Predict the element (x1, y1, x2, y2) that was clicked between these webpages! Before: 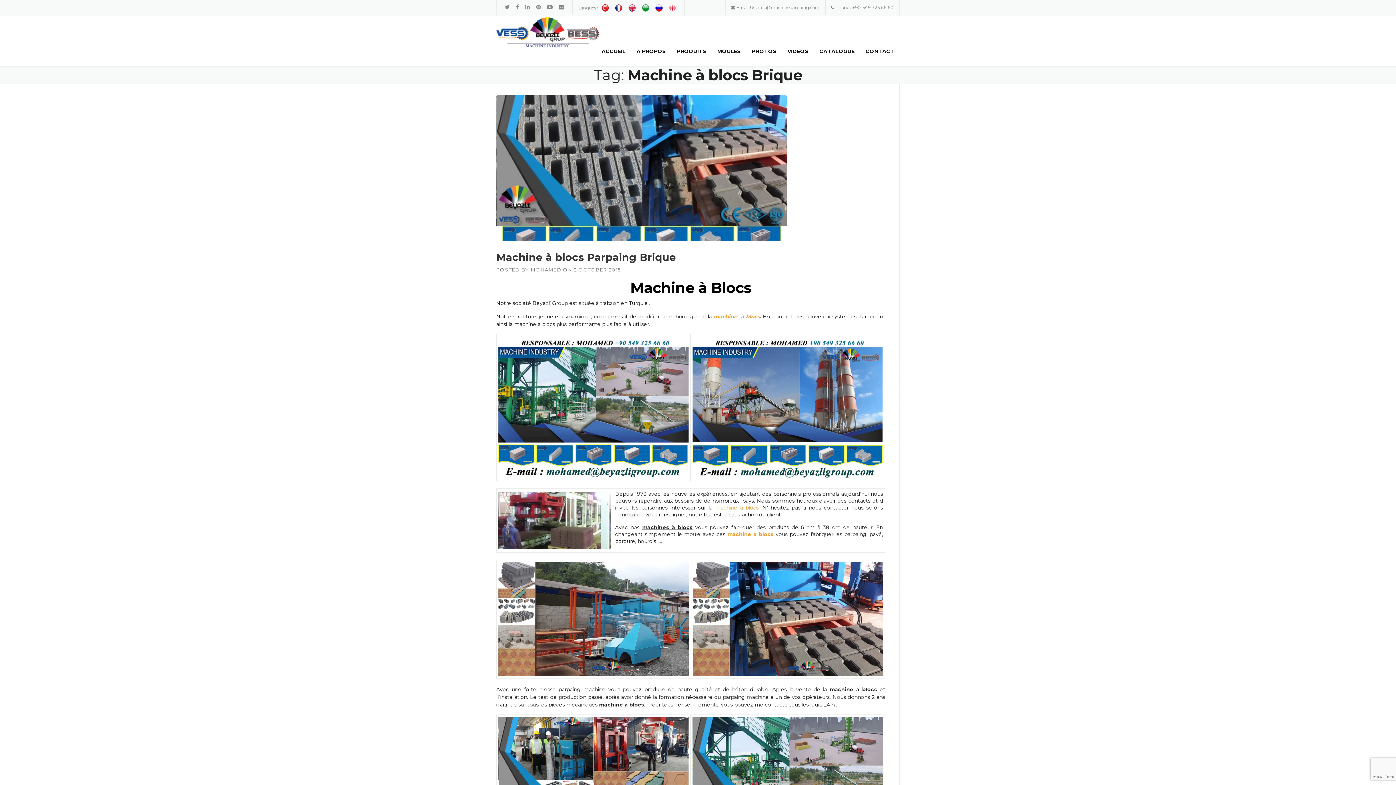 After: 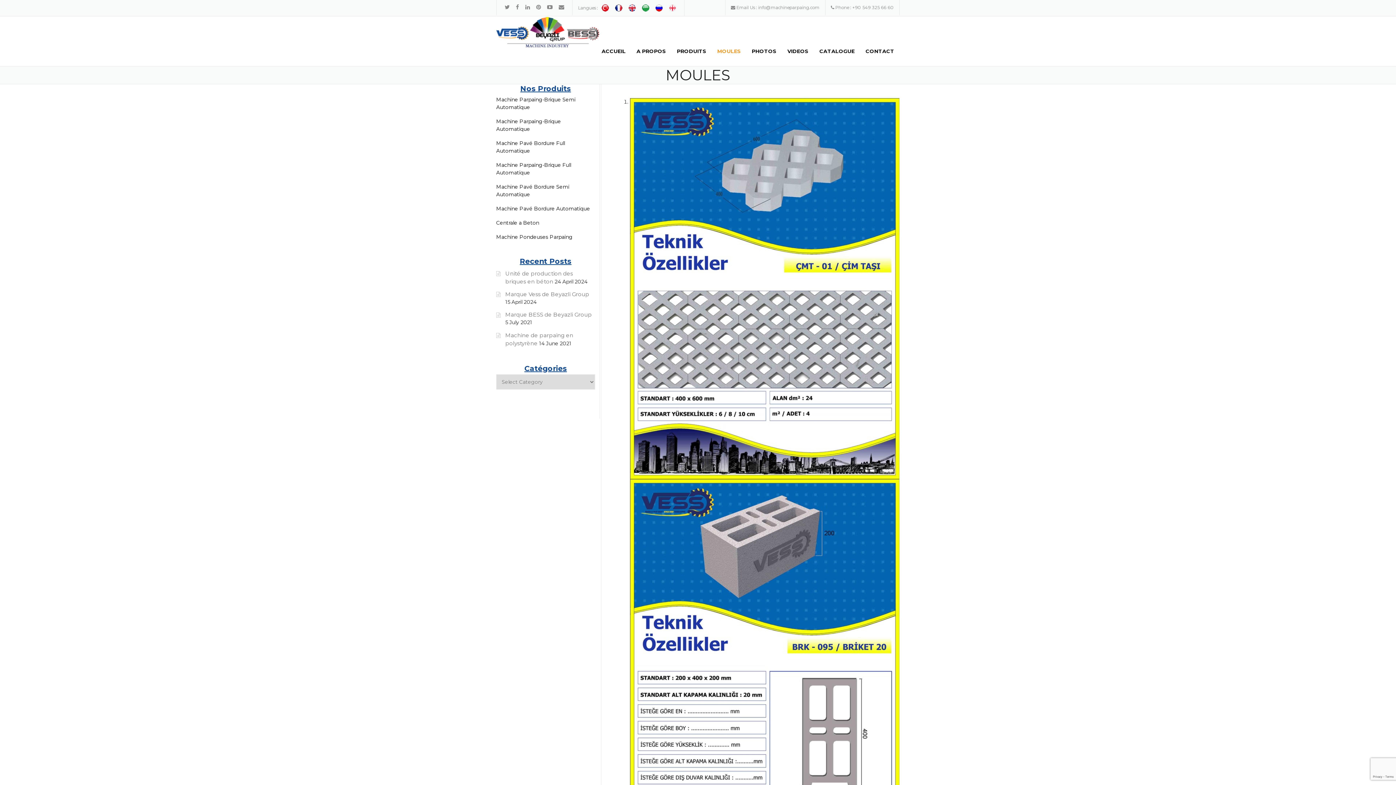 Action: bbox: (712, 47, 746, 66) label: MOULES